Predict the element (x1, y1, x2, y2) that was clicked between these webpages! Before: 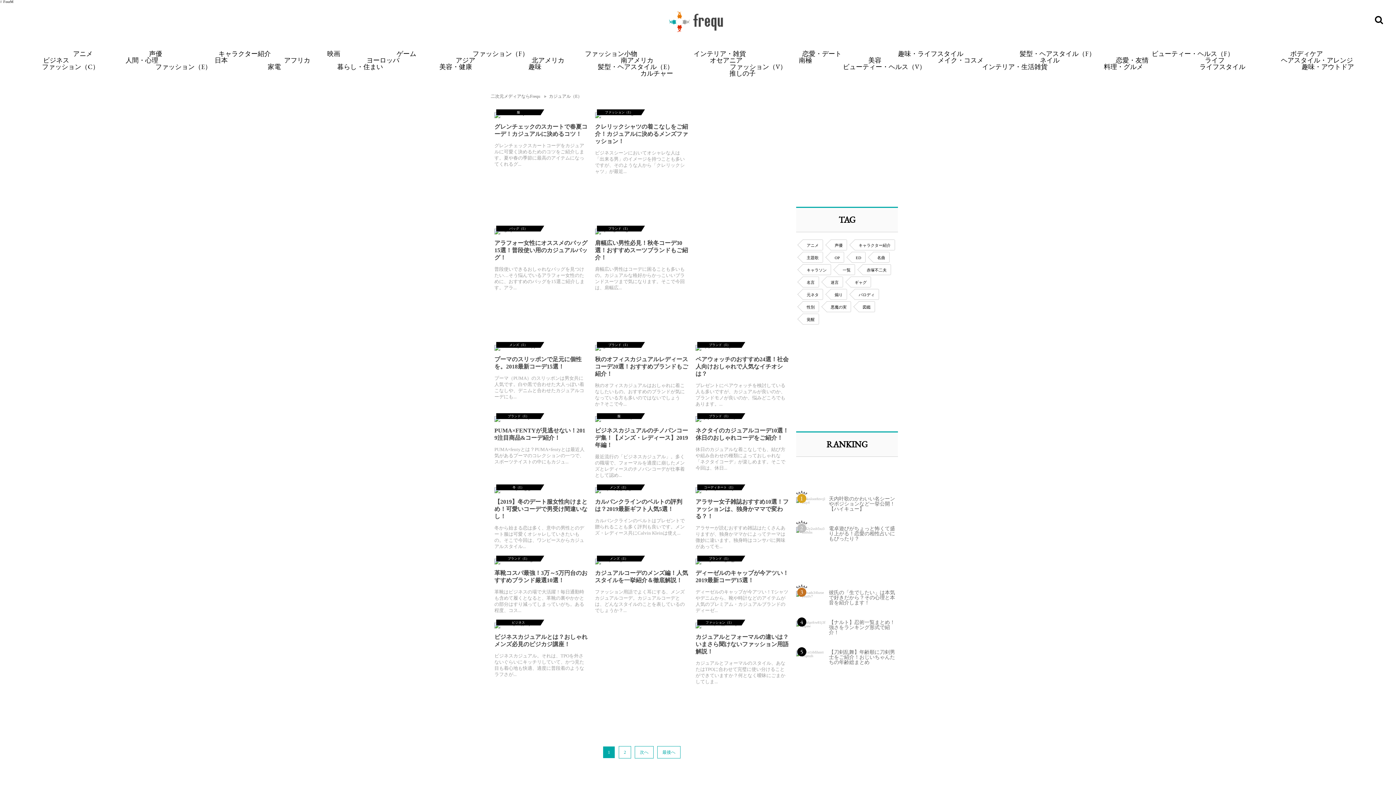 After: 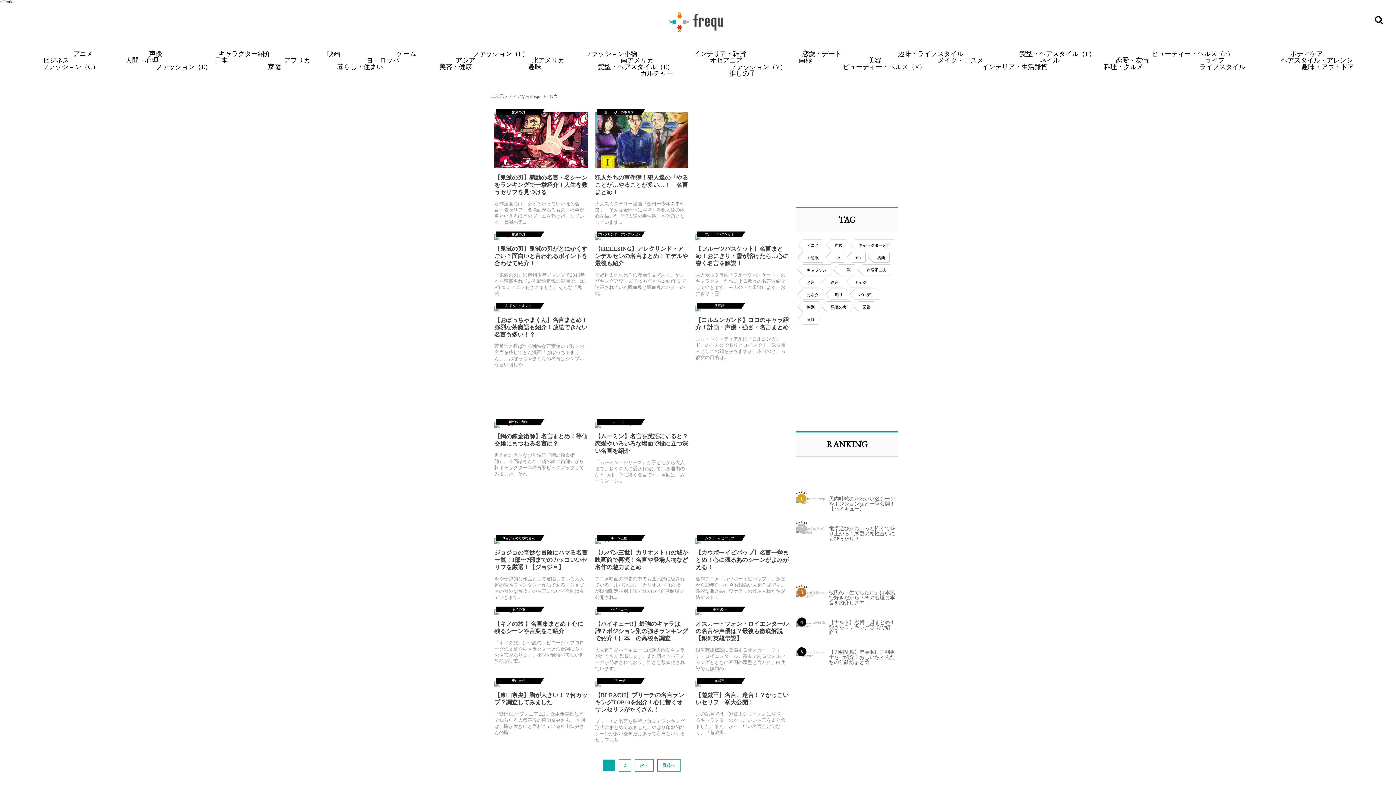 Action: bbox: (802, 276, 819, 287) label: 名言